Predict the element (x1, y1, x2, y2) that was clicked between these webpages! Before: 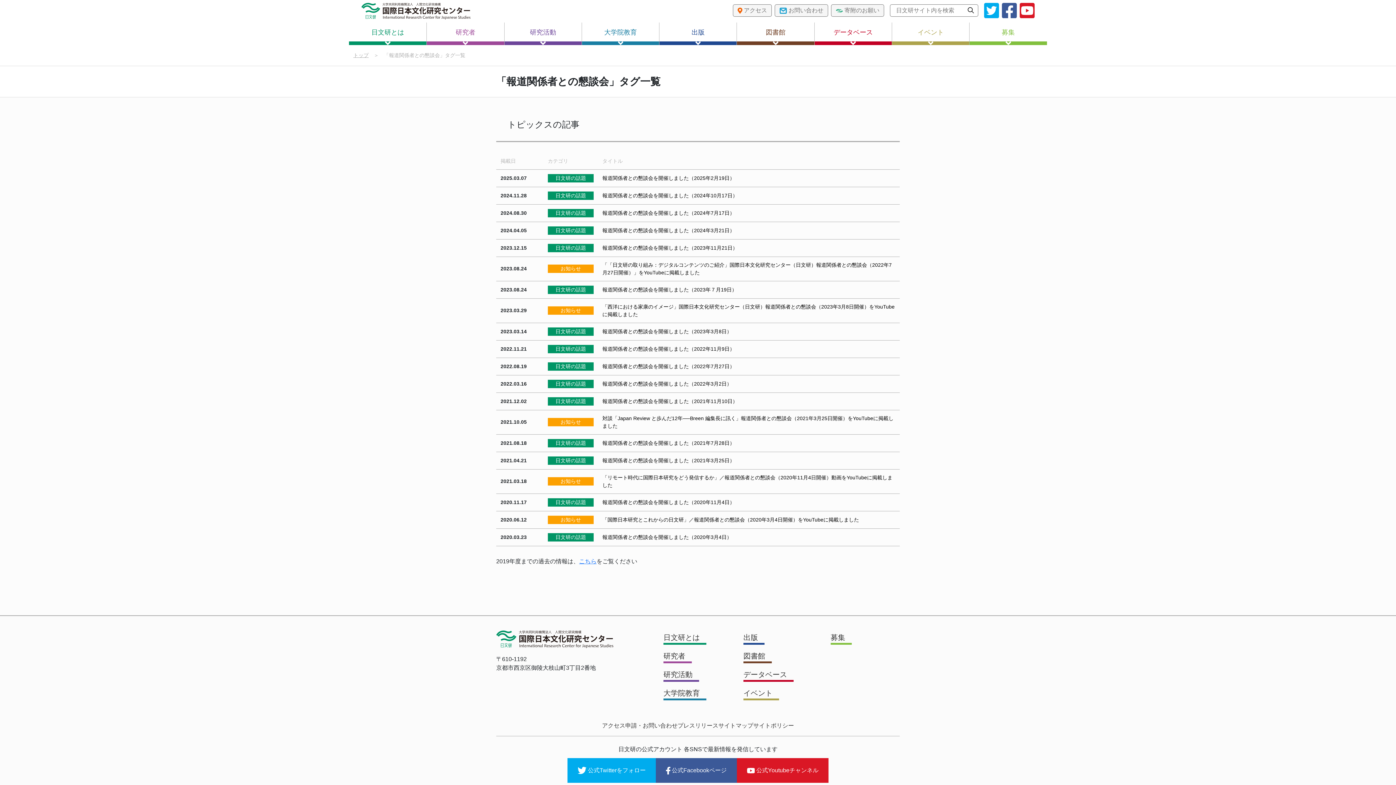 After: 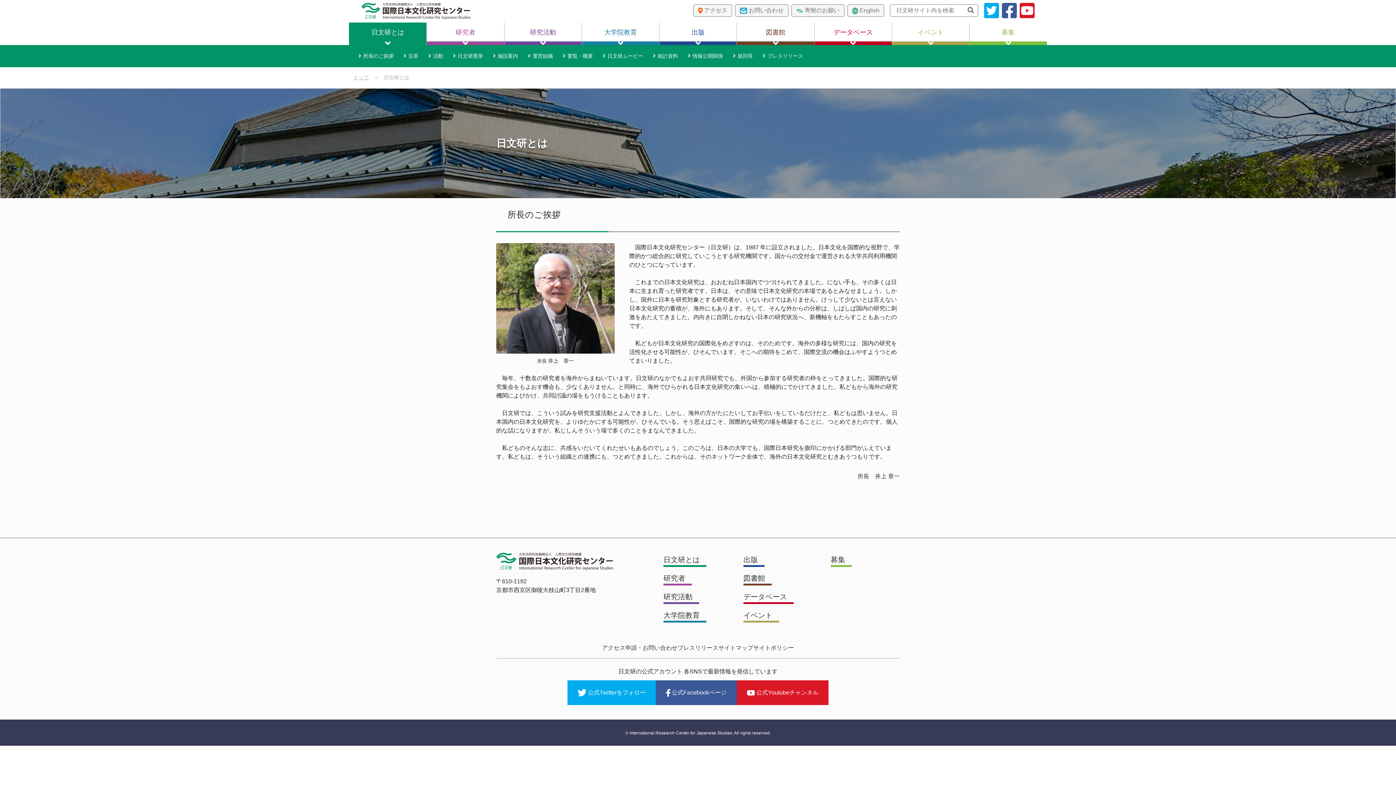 Action: label: 日文研とは bbox: (663, 630, 706, 644)